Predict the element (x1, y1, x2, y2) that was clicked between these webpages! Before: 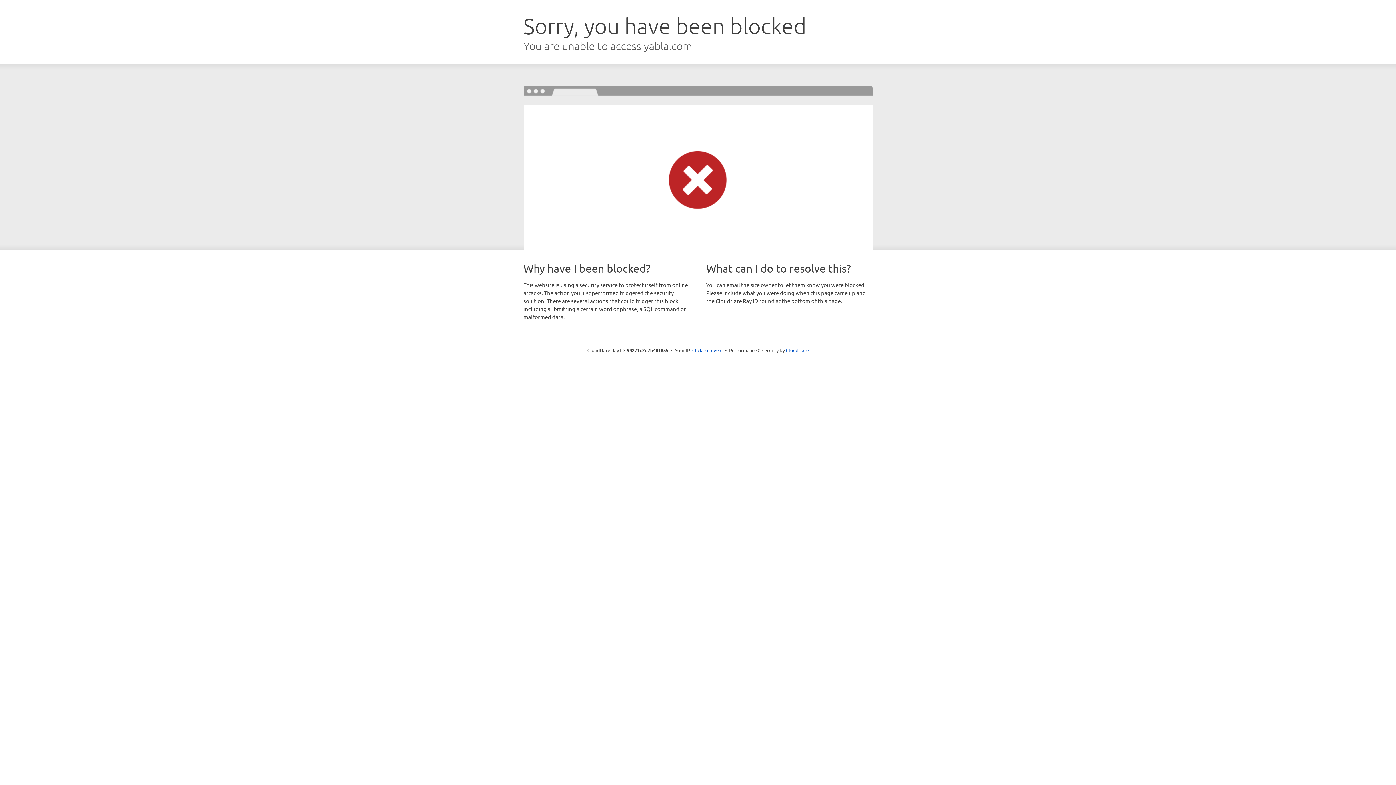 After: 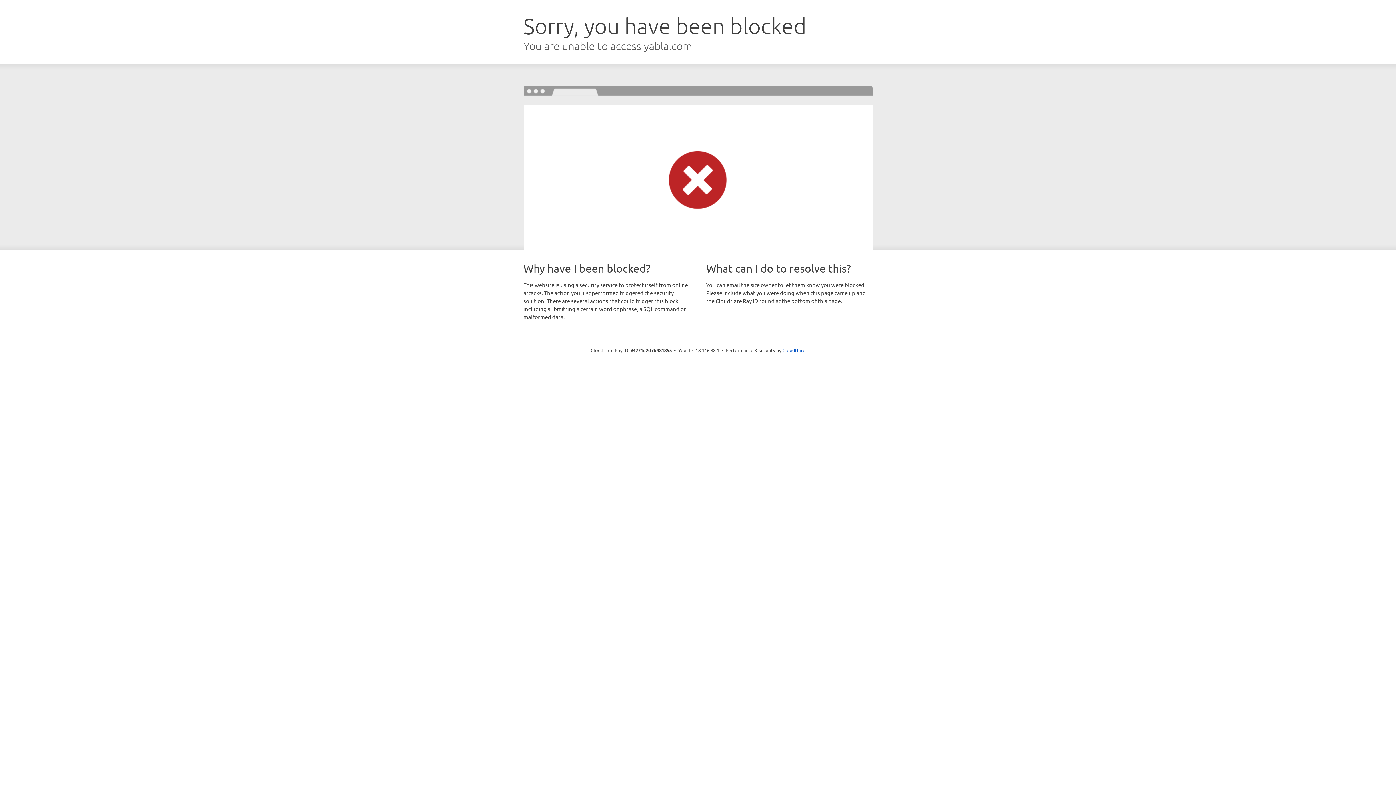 Action: label: Click to reveal bbox: (692, 346, 722, 353)